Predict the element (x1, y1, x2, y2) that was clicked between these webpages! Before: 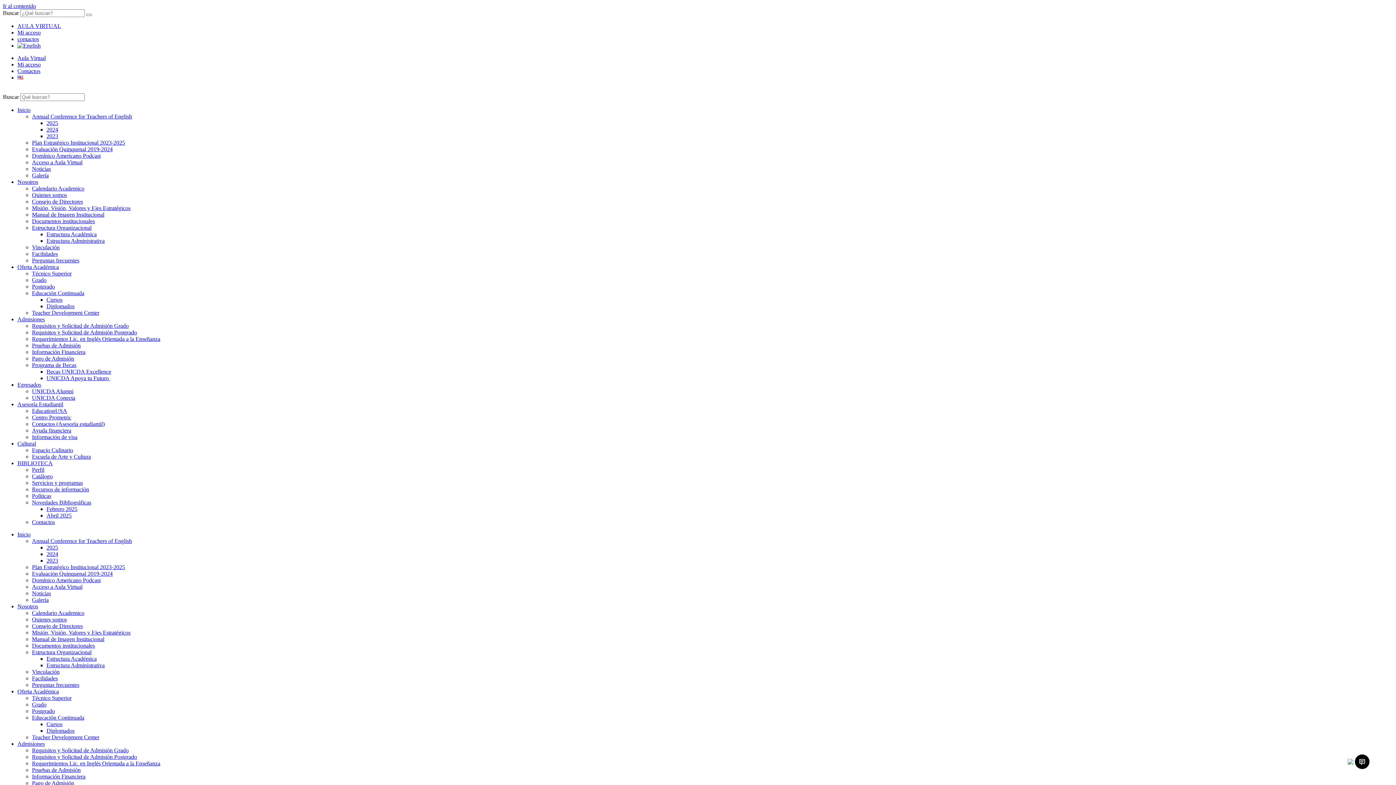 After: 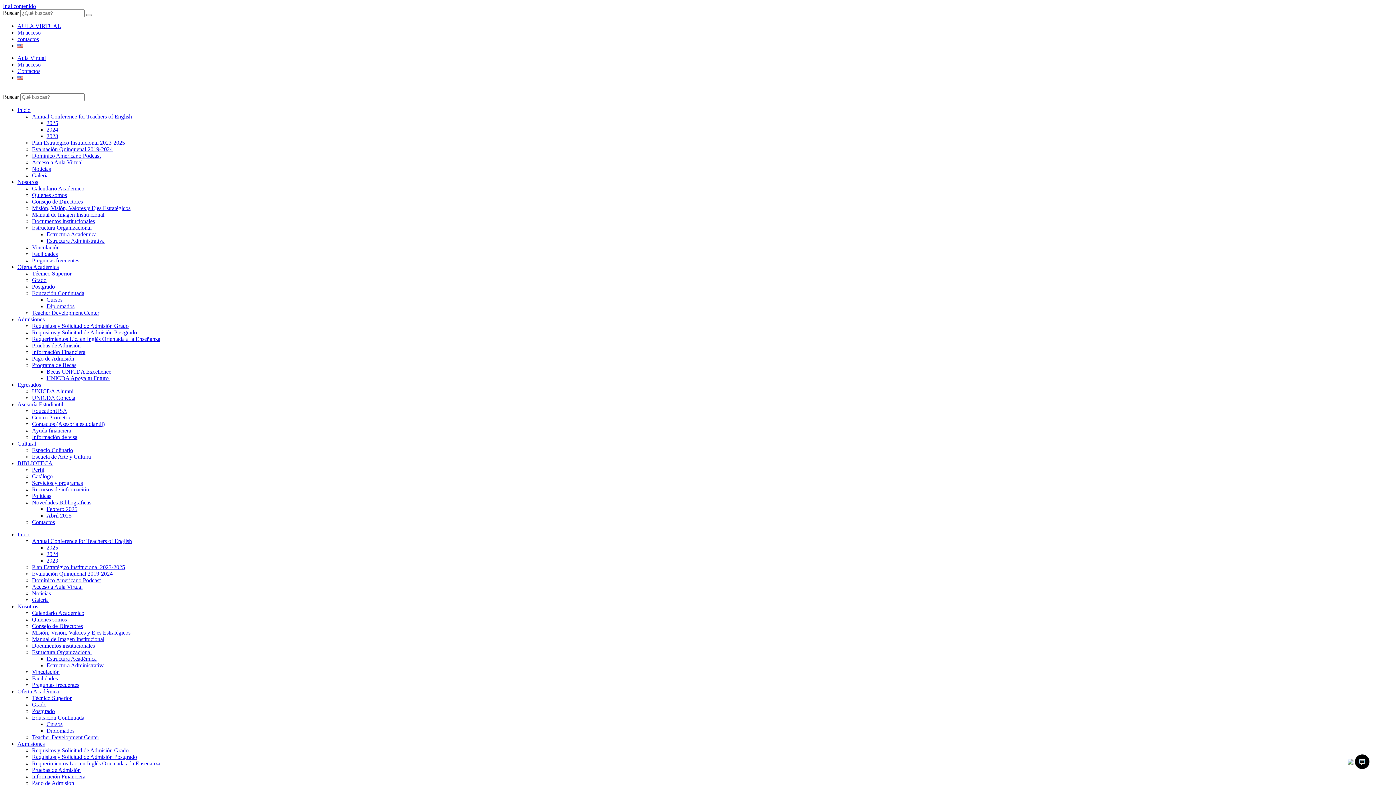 Action: bbox: (32, 211, 104, 217) label: Manual de Imagen Institucional